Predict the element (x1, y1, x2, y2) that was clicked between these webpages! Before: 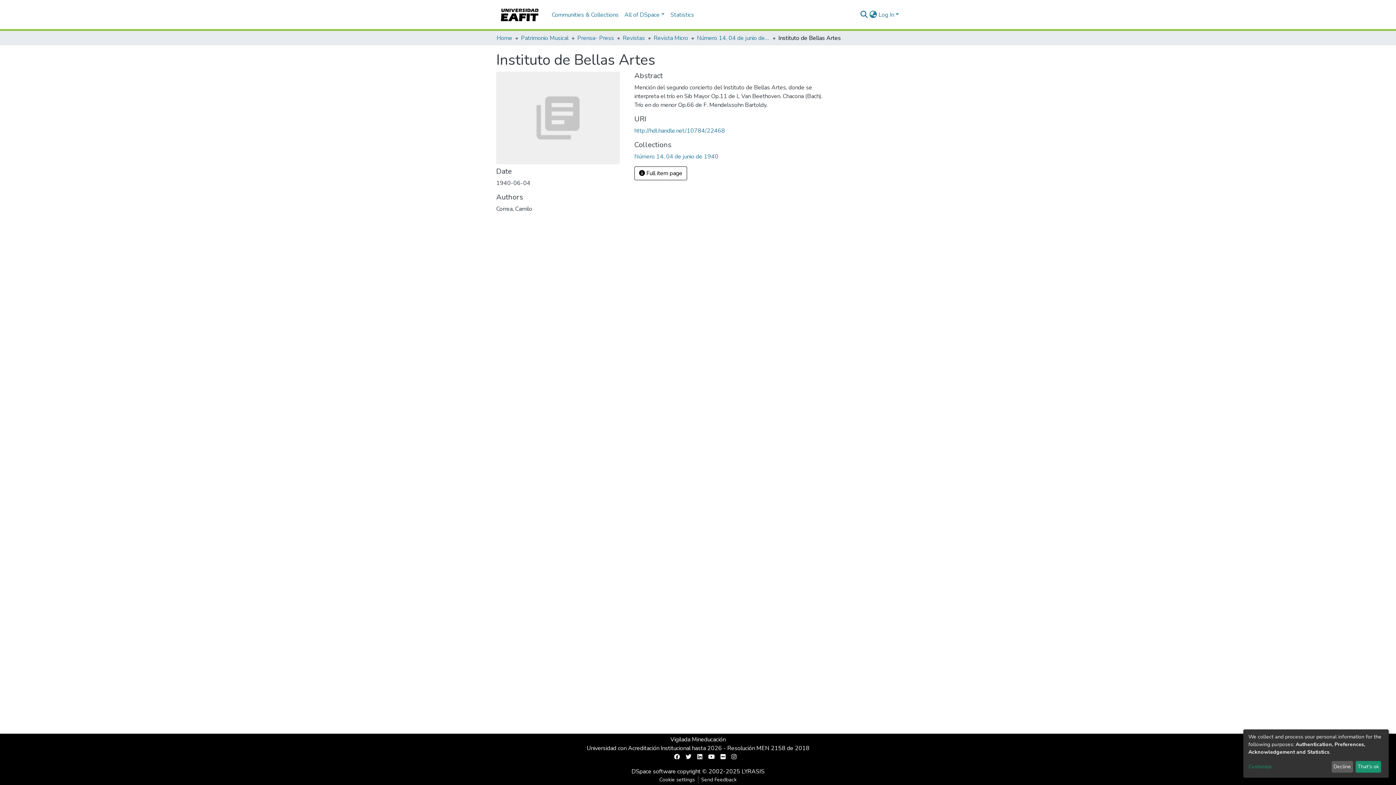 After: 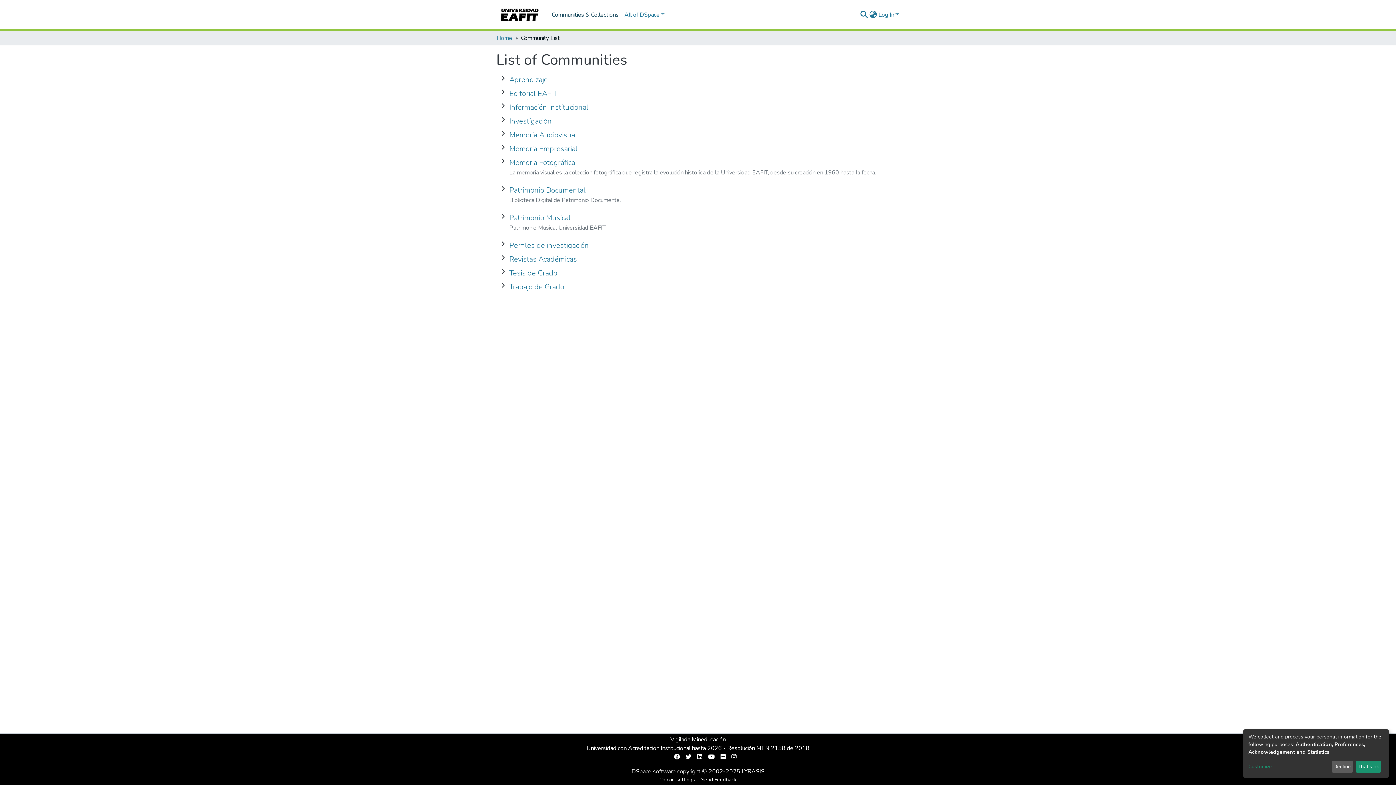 Action: label: Communities & Collections bbox: (502, 7, 574, 22)